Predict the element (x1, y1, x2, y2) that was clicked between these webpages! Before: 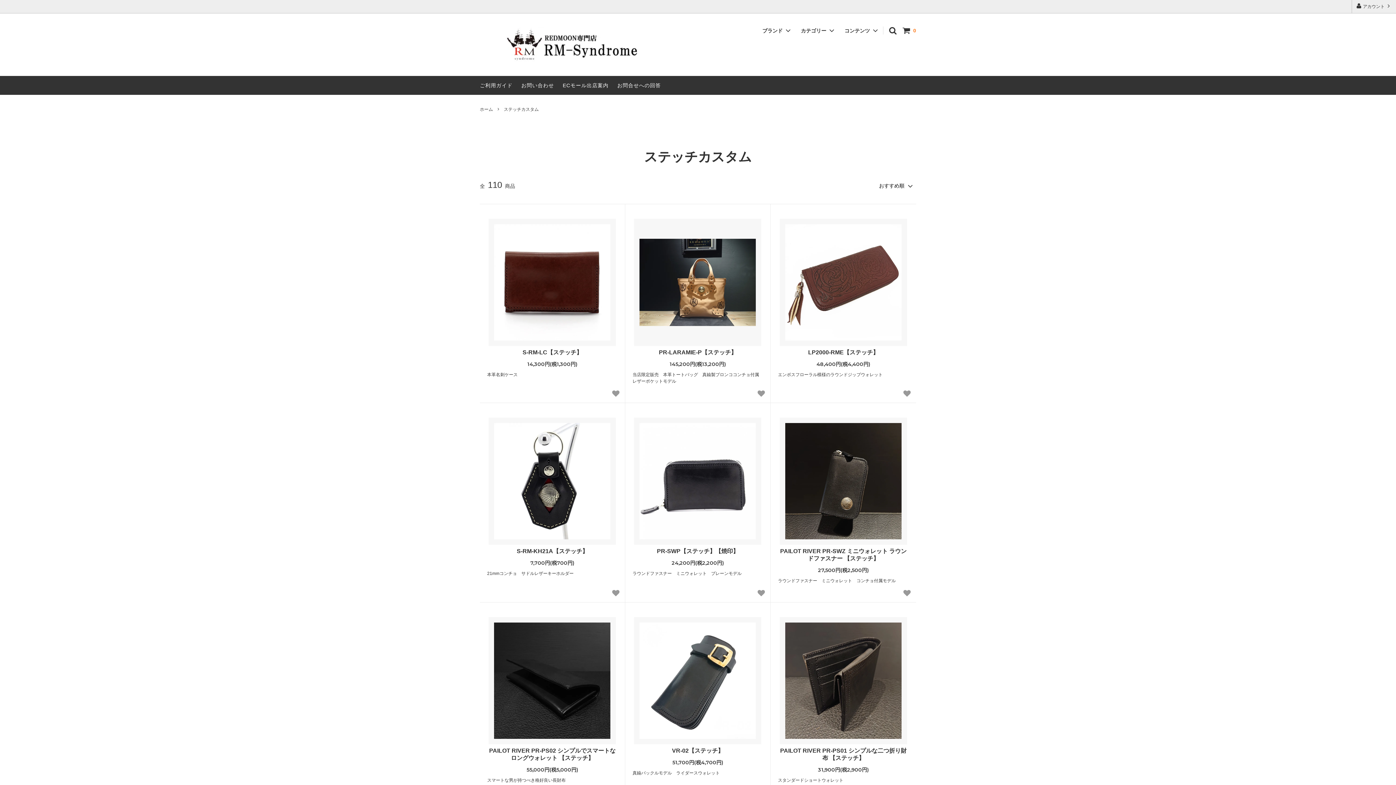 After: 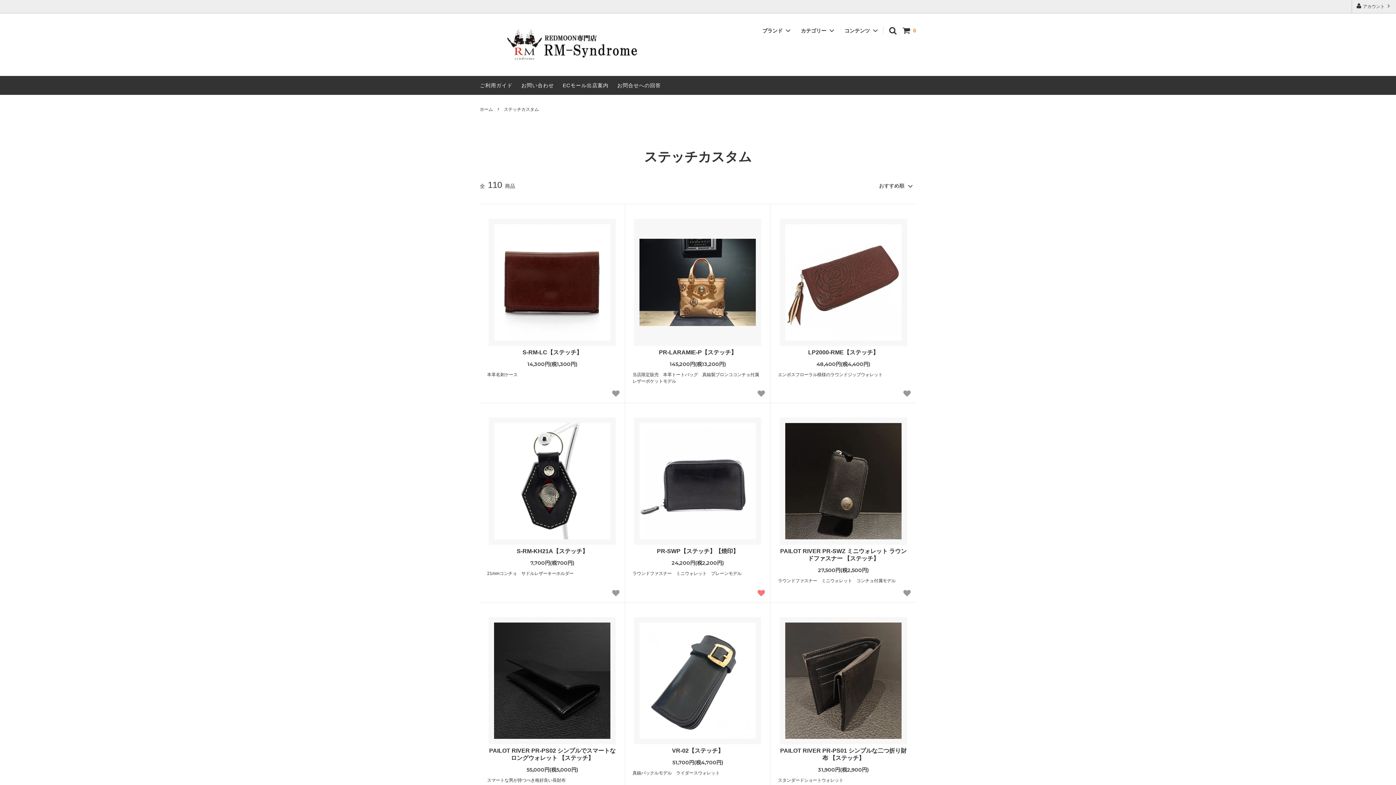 Action: bbox: (755, 588, 766, 598)